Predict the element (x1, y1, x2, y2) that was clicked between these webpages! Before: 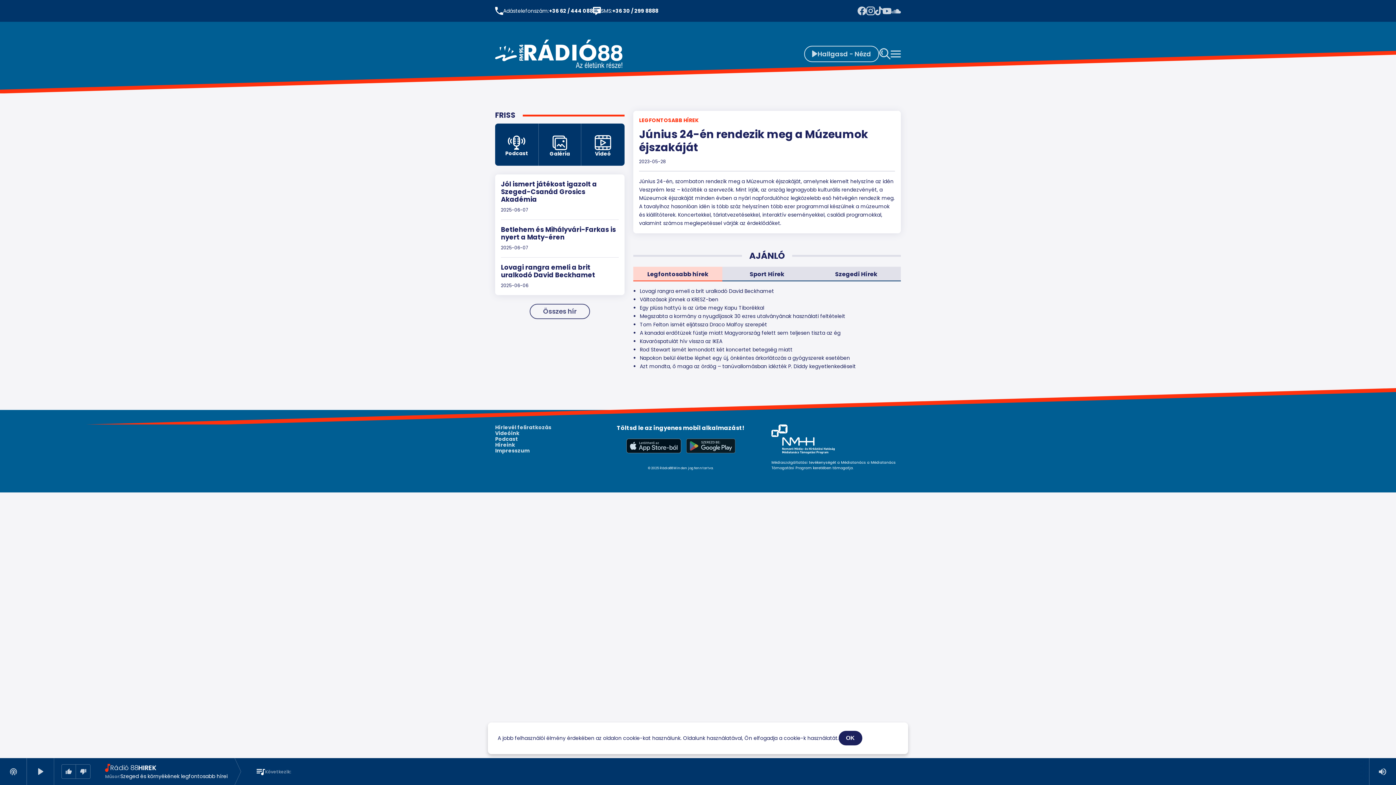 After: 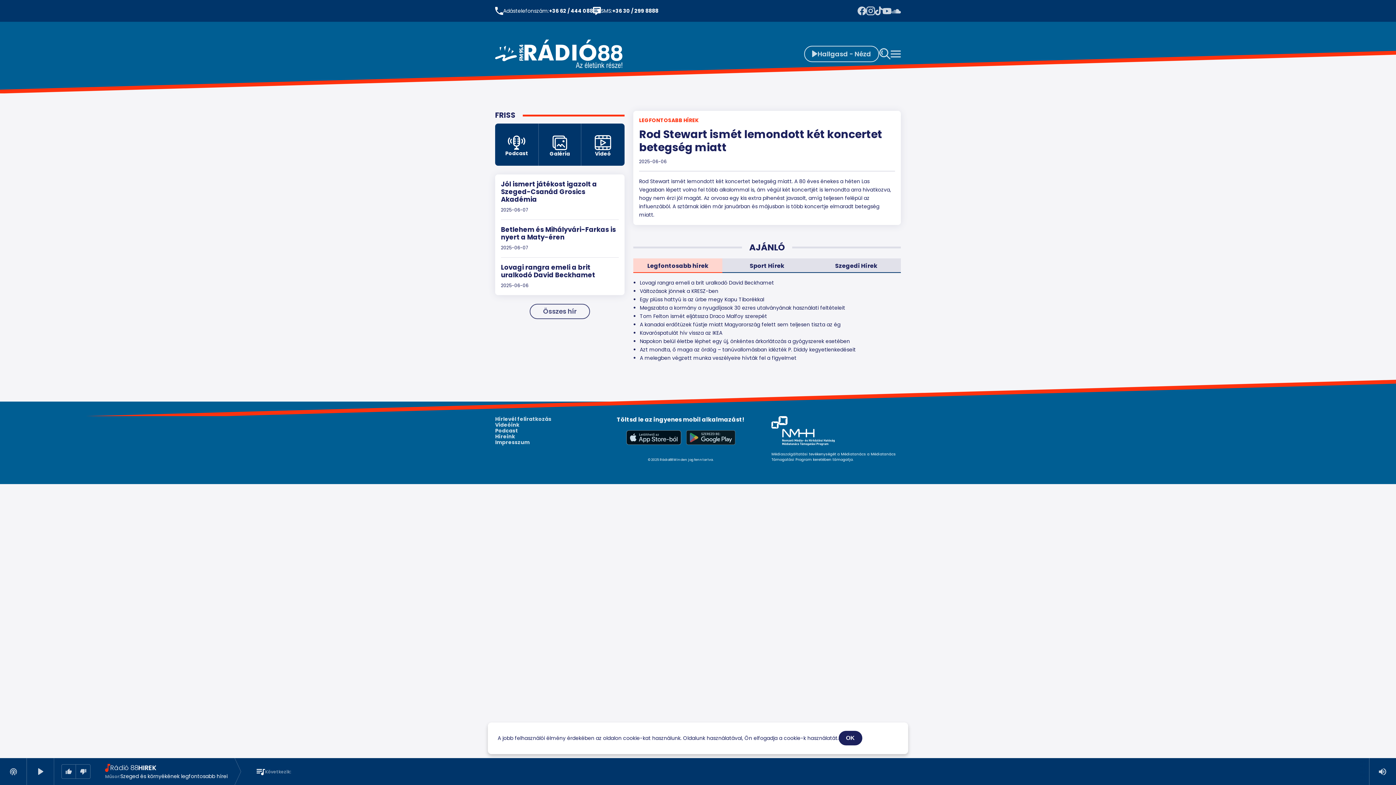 Action: label: Rod Stewart ismét lemondott két koncertet betegség miatt bbox: (640, 346, 792, 353)